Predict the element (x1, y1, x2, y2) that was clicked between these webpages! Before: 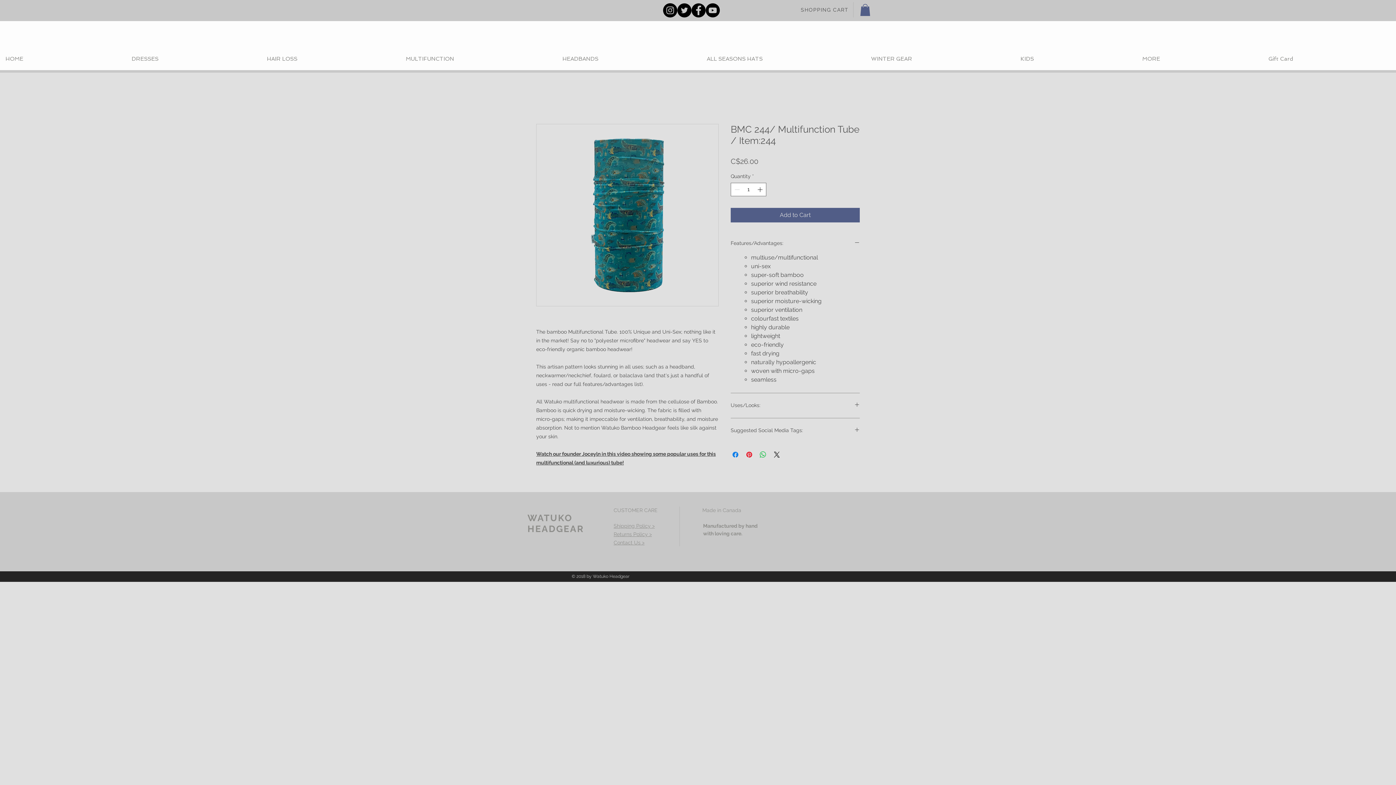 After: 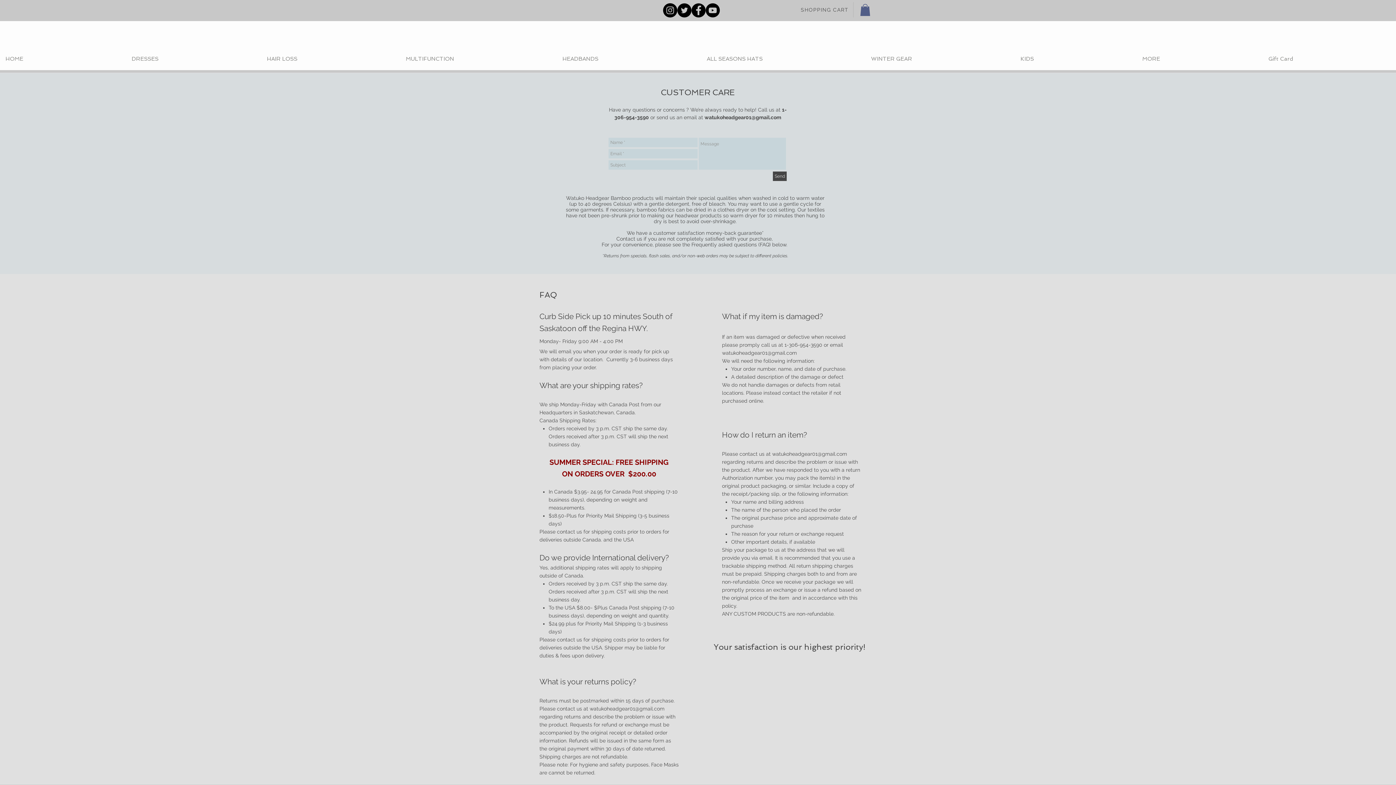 Action: label: Shipping Policy > bbox: (613, 523, 654, 529)